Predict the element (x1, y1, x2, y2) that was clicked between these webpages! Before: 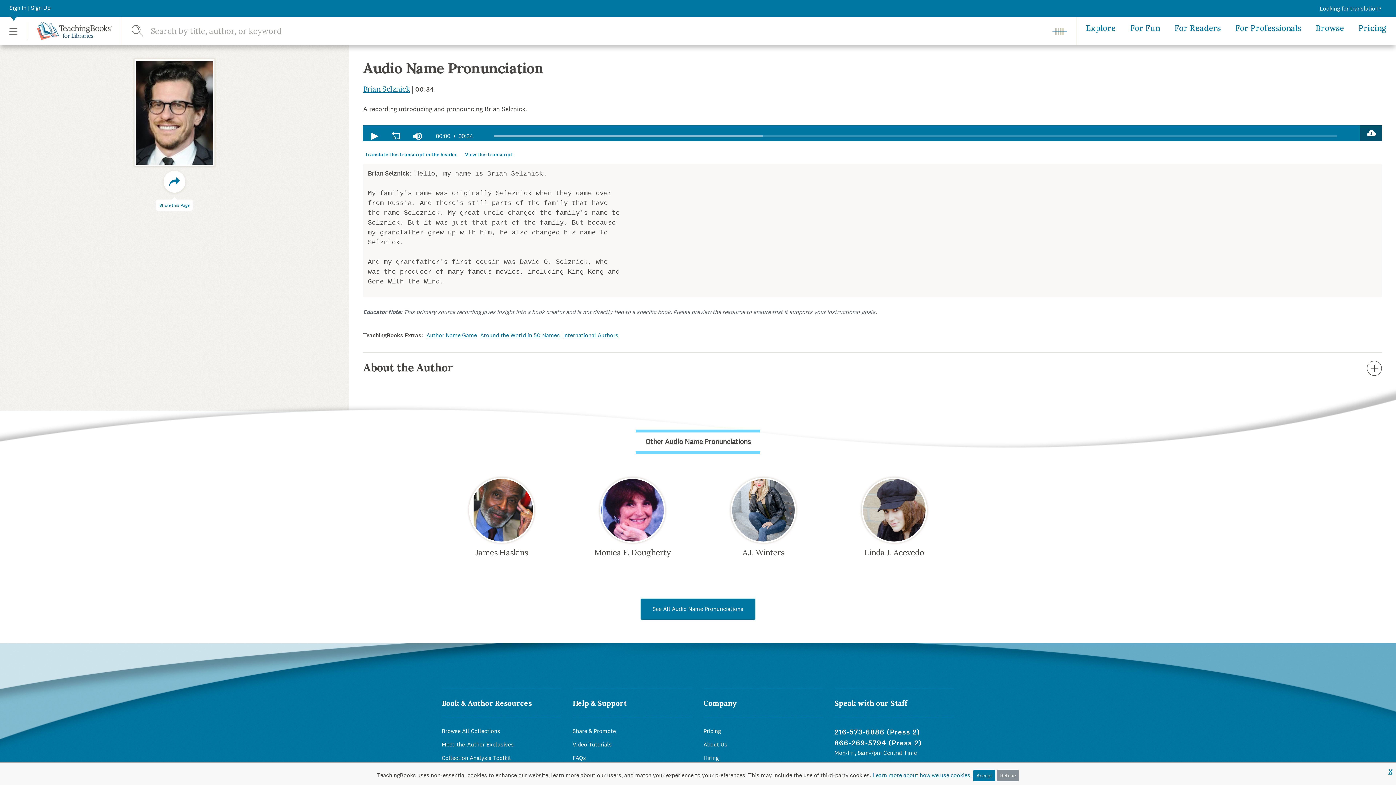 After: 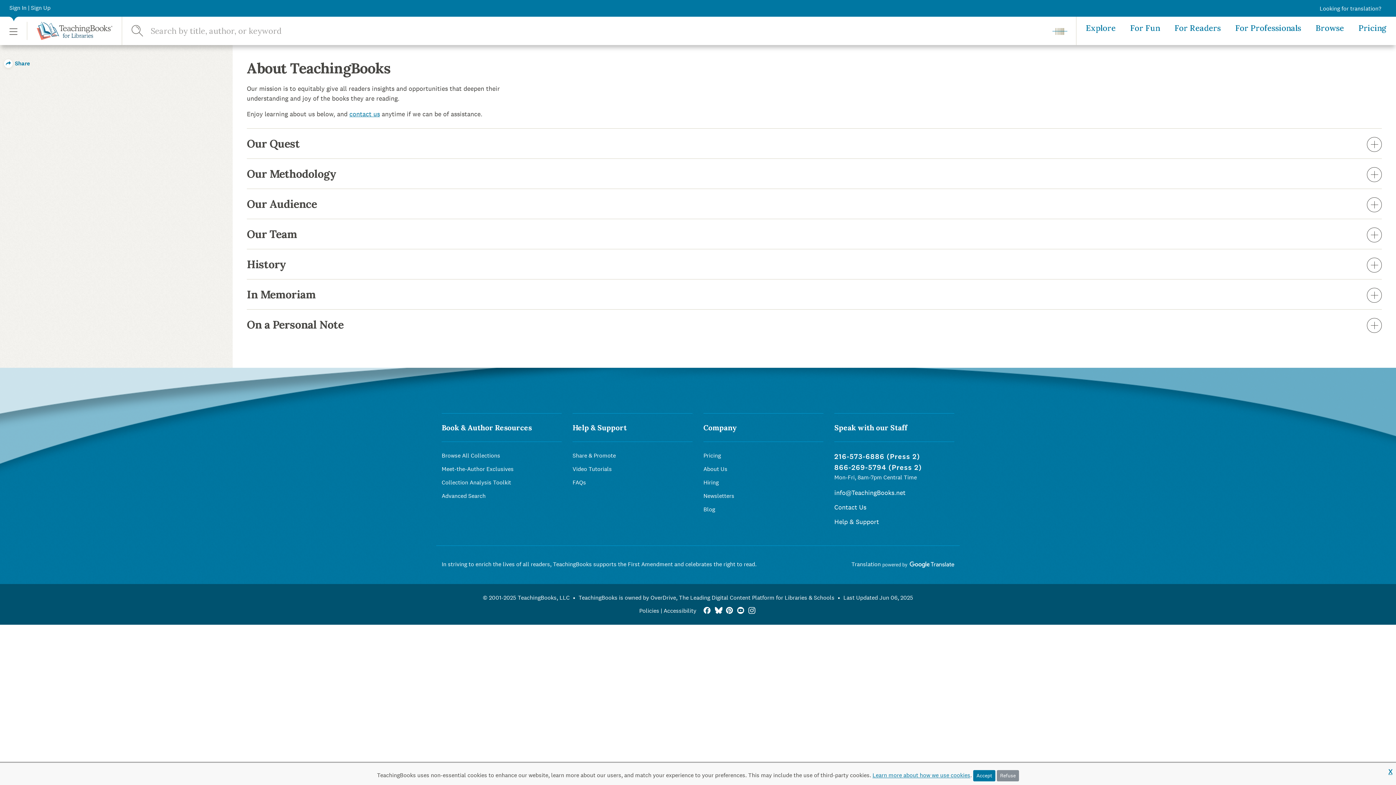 Action: label: About Us bbox: (703, 741, 727, 748)